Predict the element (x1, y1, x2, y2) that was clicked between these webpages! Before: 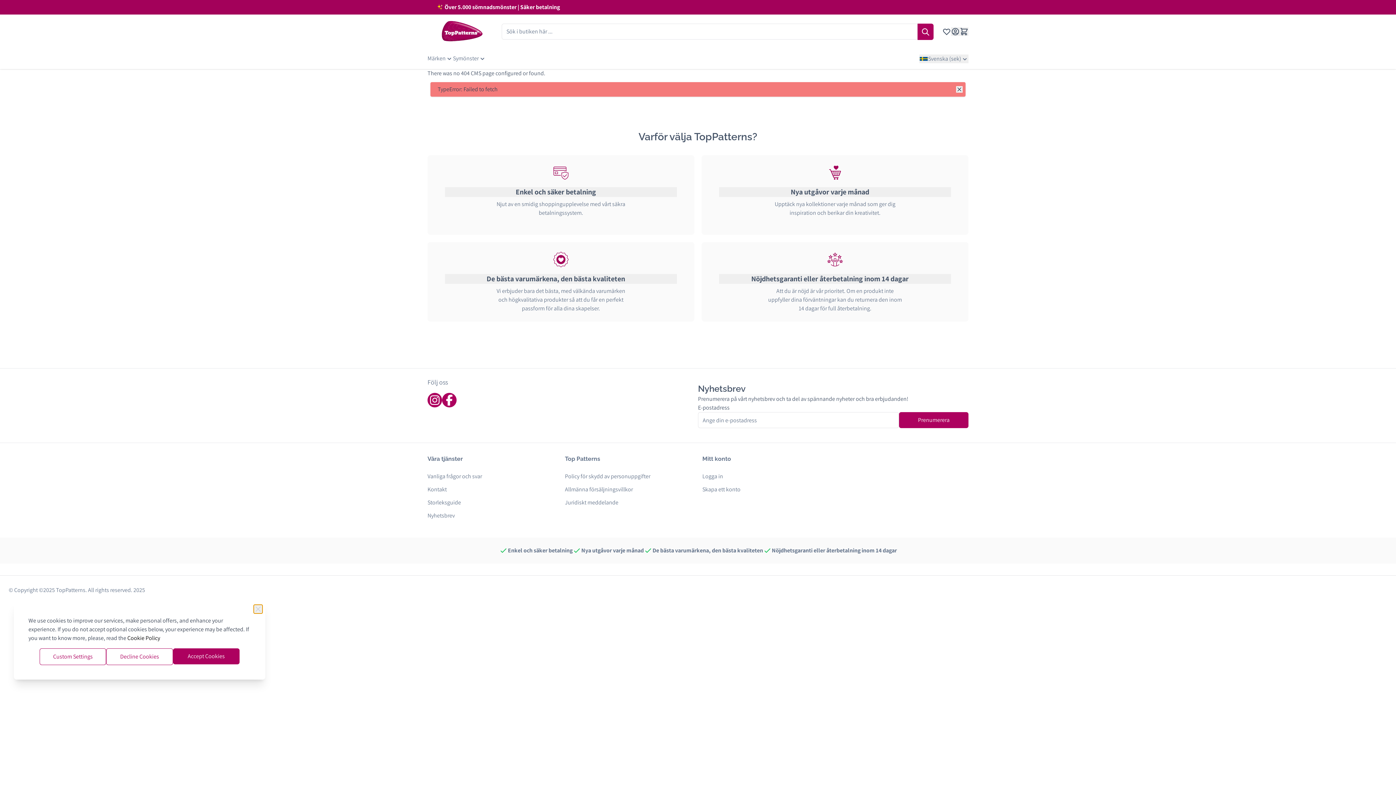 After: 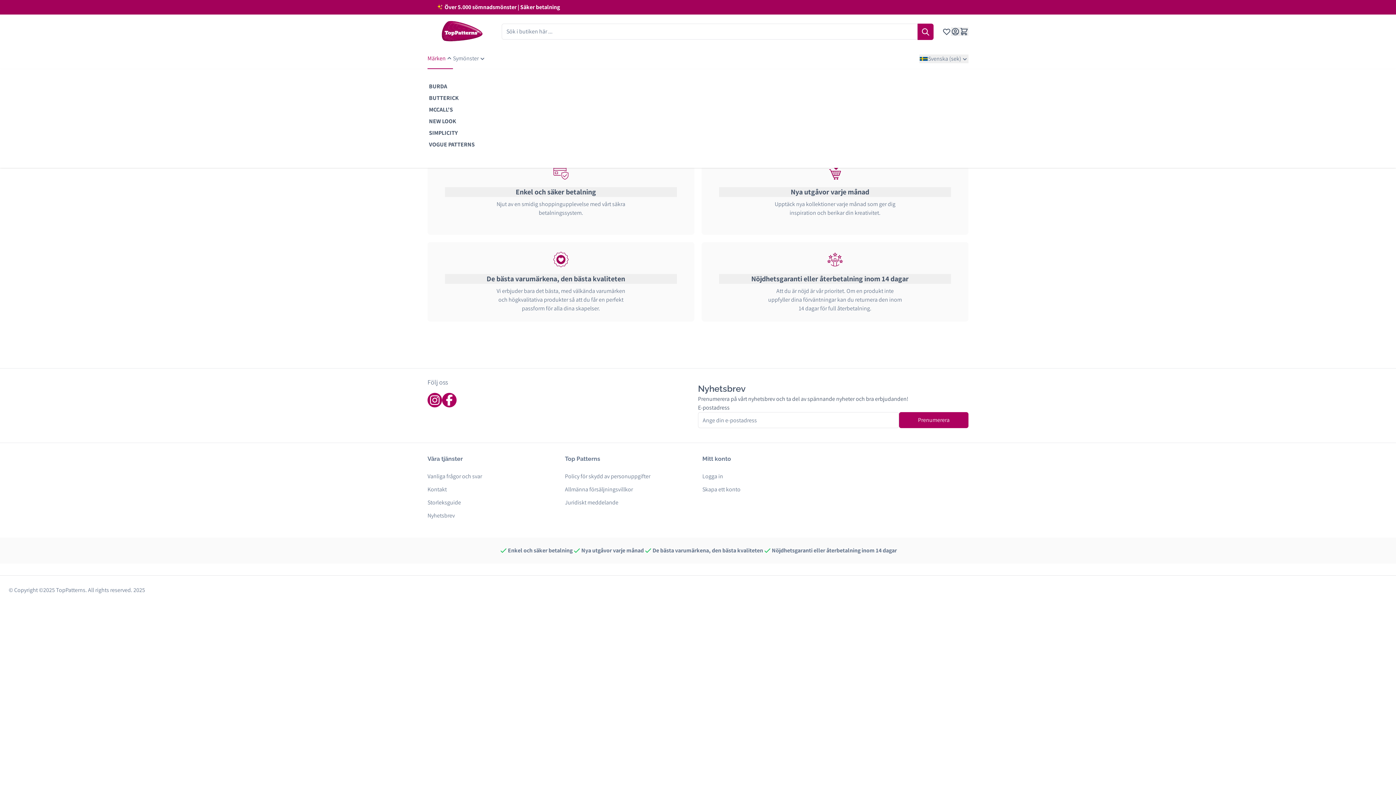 Action: bbox: (427, 54, 453, 62) label: Märken